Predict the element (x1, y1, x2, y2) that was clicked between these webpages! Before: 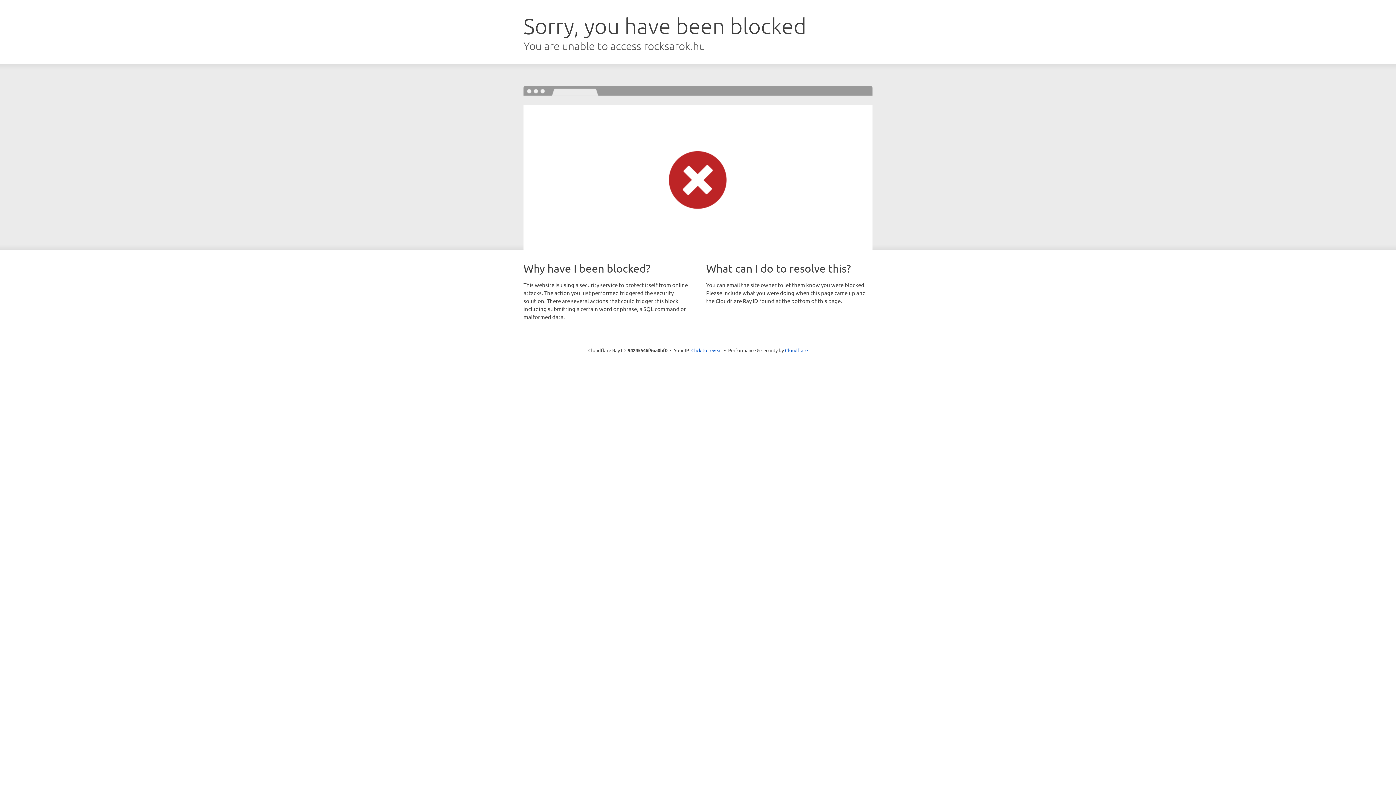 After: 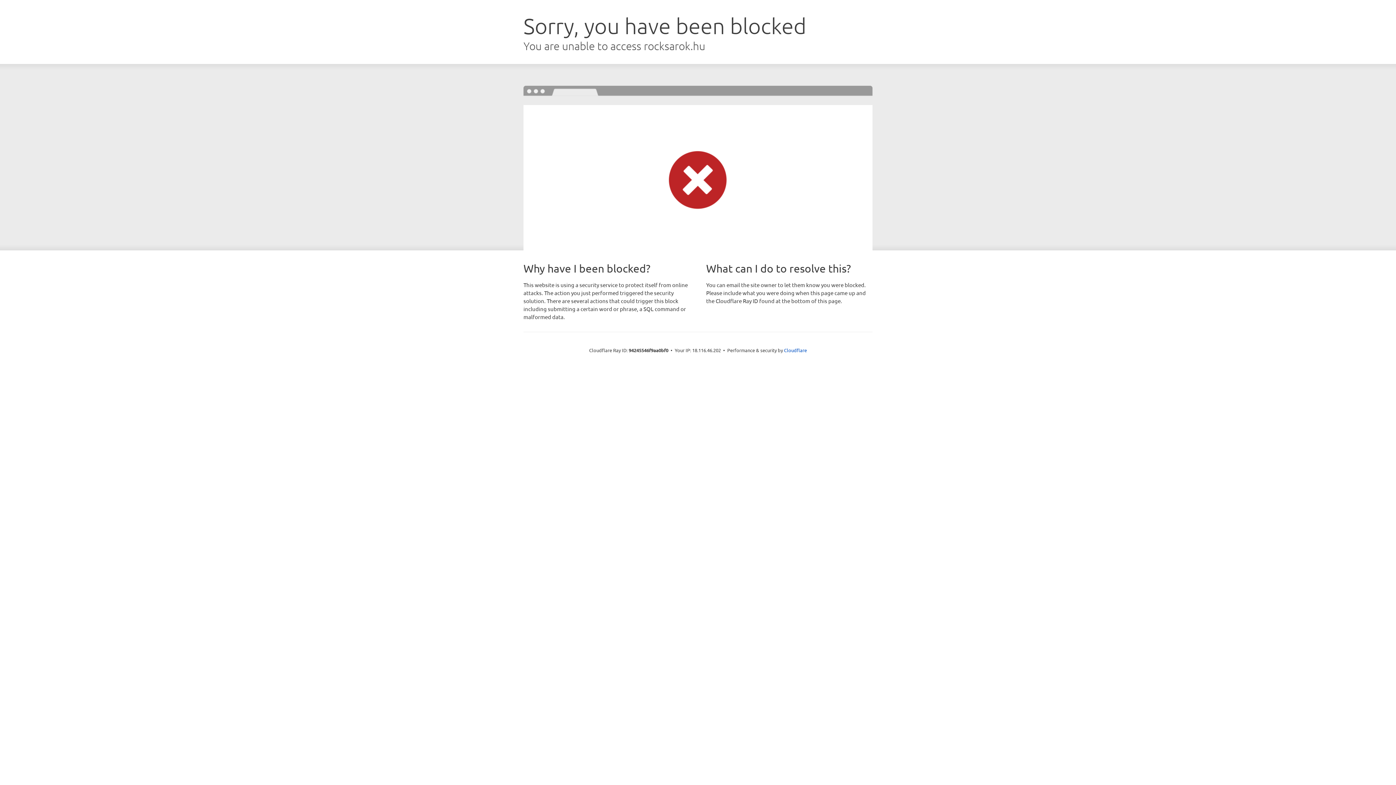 Action: bbox: (691, 346, 722, 353) label: Click to reveal